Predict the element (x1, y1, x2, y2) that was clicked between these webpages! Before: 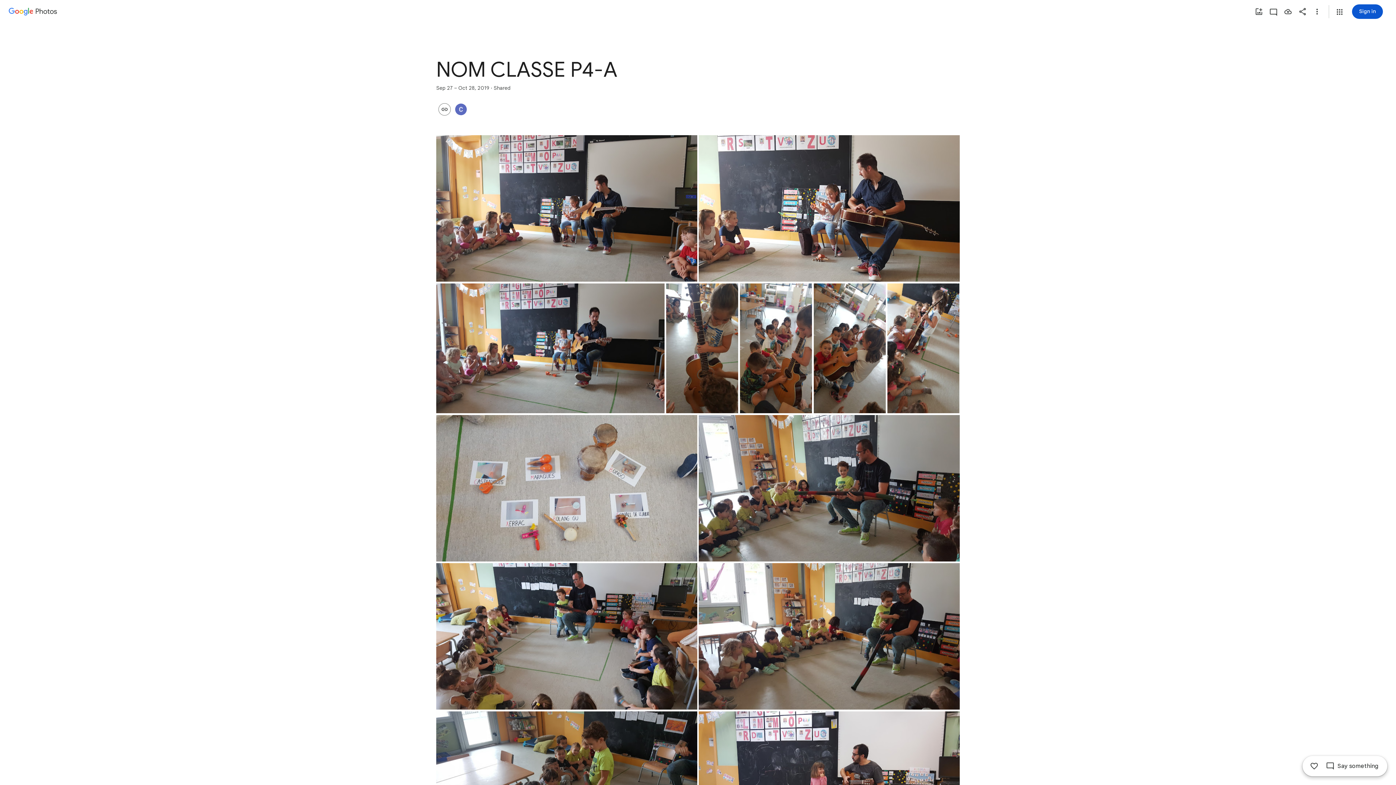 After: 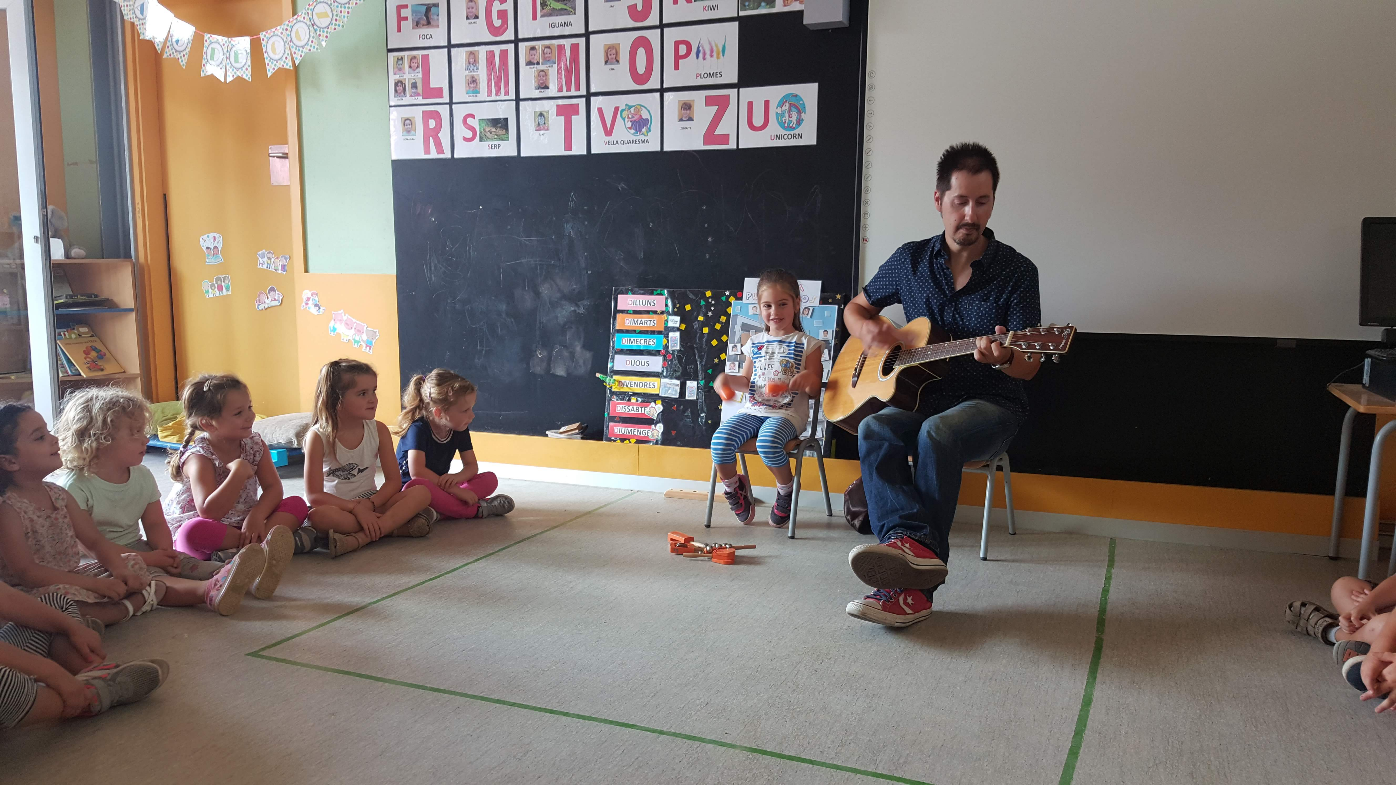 Action: label: Photo - Landscape - Sep 27, 2019, 3:11:04 PM bbox: (436, 283, 664, 413)